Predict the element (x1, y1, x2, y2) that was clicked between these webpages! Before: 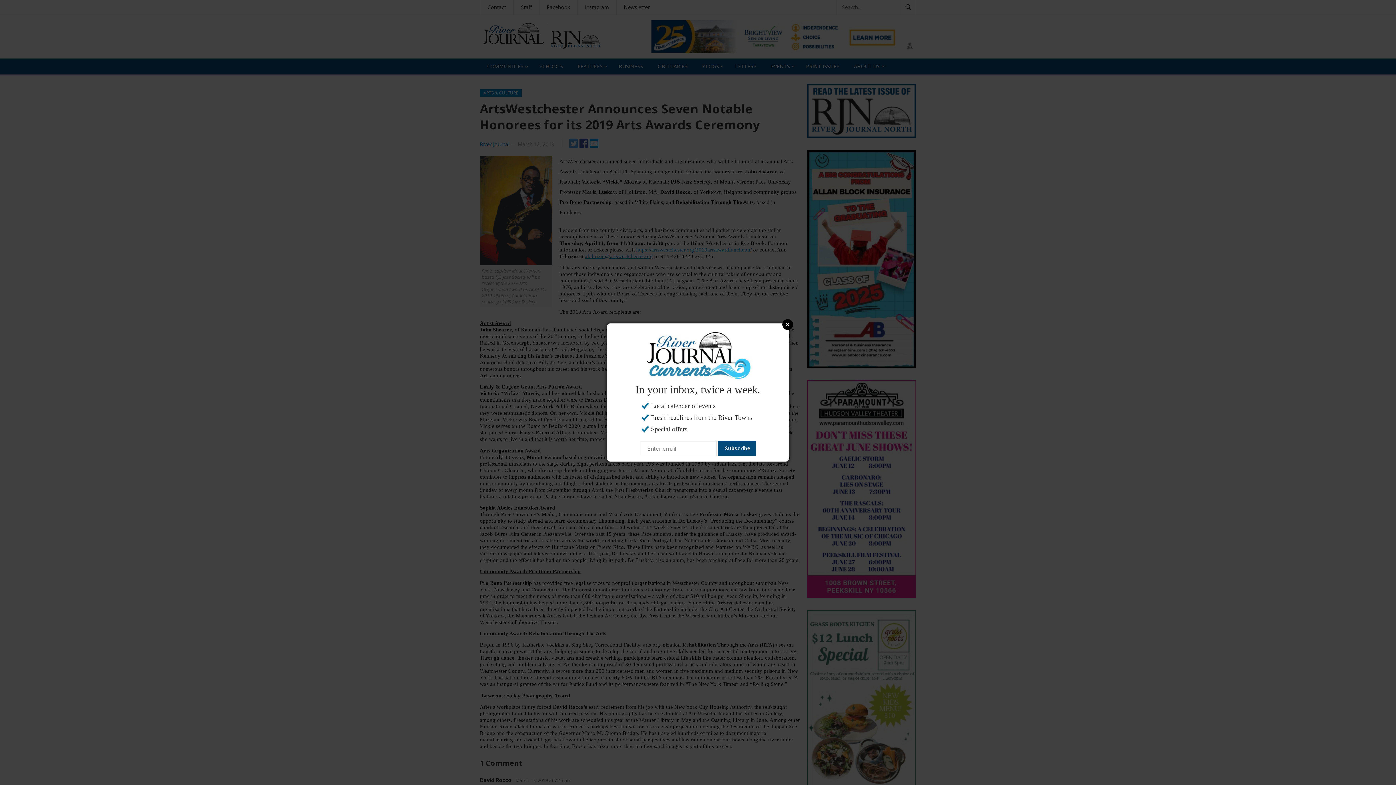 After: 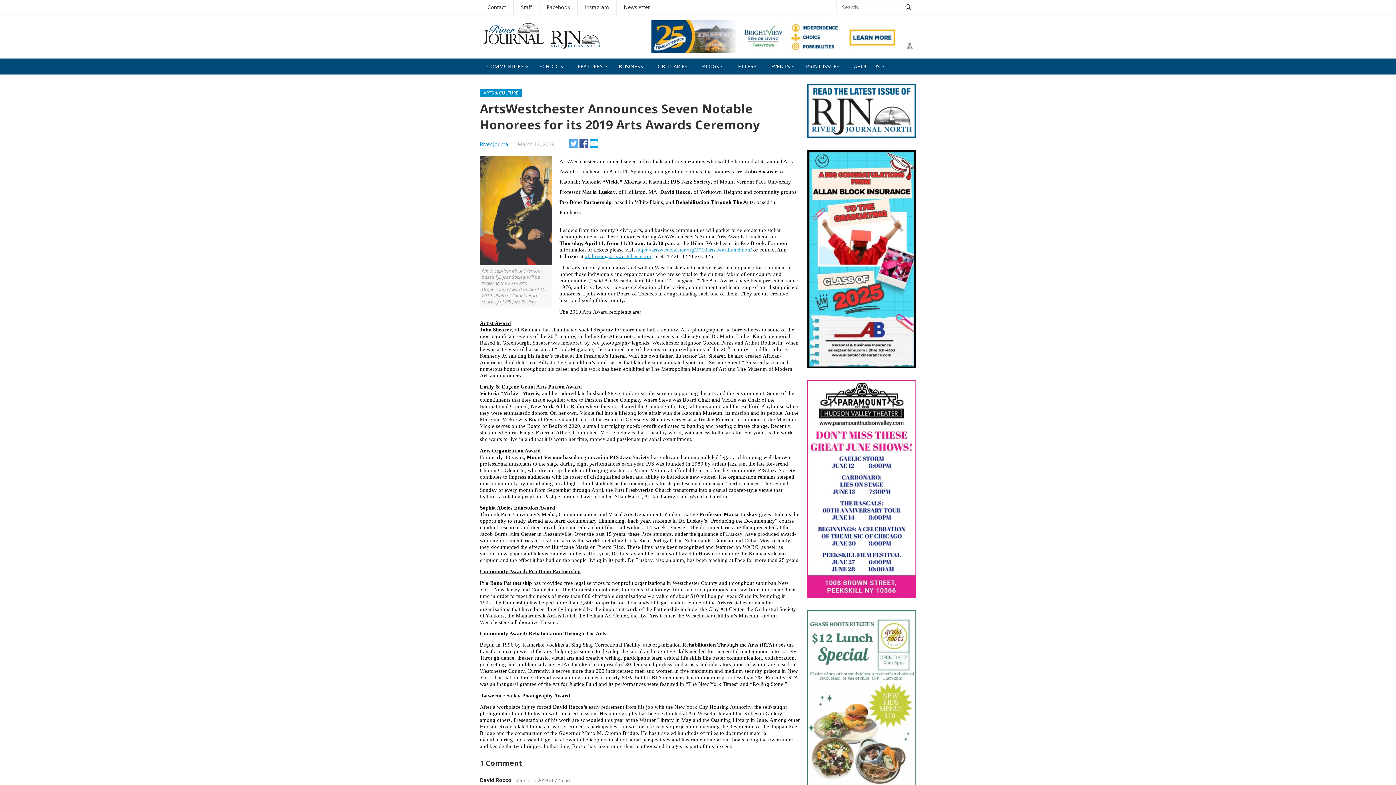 Action: bbox: (782, 319, 793, 330) label: Close